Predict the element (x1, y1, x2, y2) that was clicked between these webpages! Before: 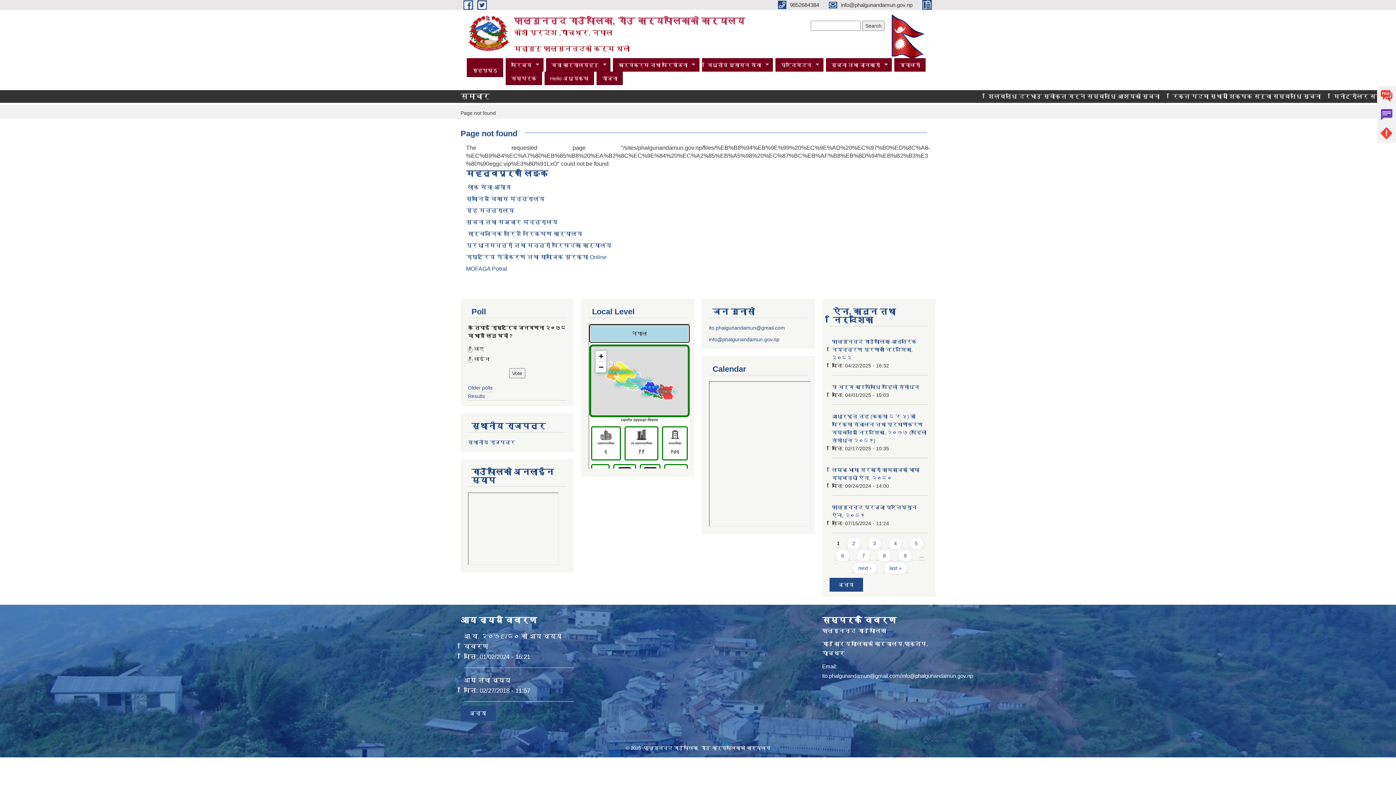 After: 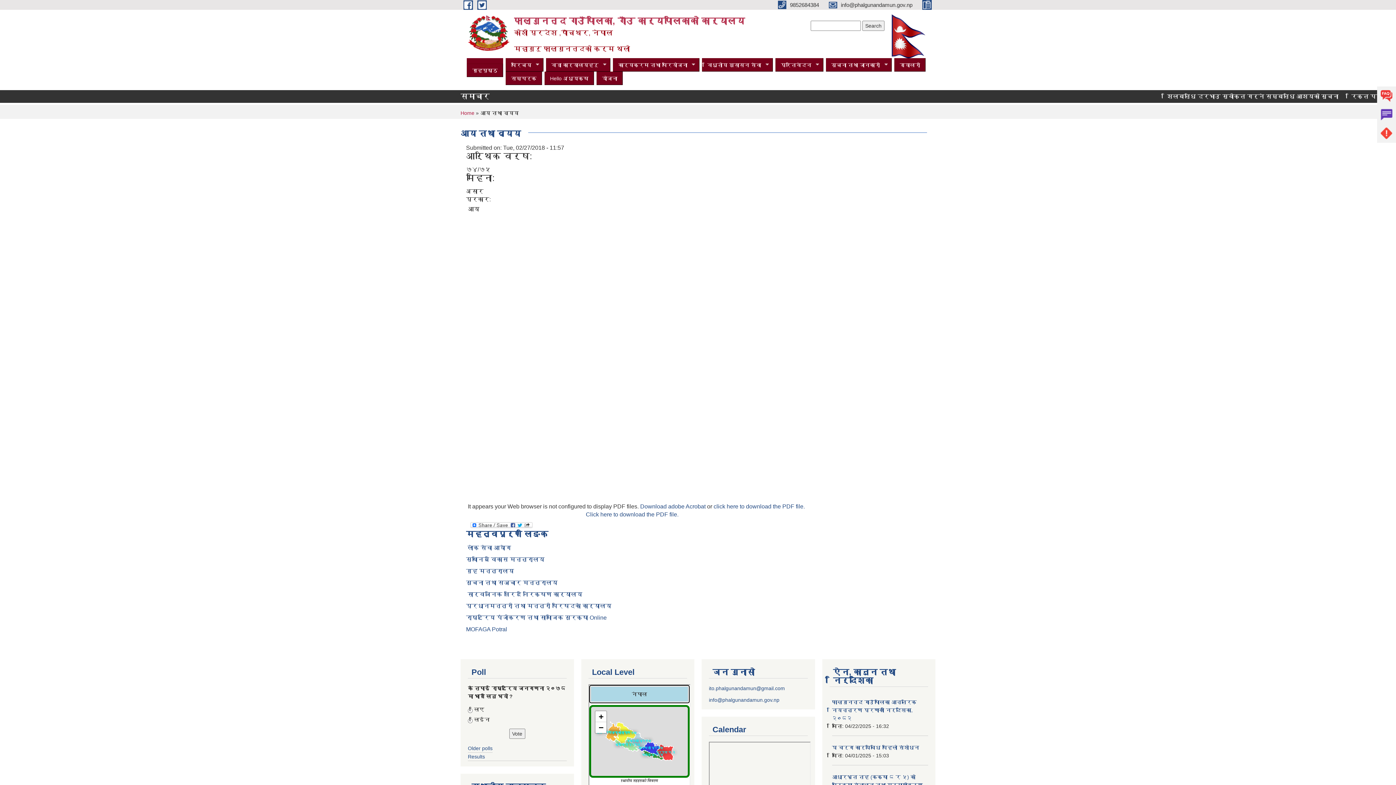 Action: bbox: (463, 677, 510, 684) label: आय तथा व्यय